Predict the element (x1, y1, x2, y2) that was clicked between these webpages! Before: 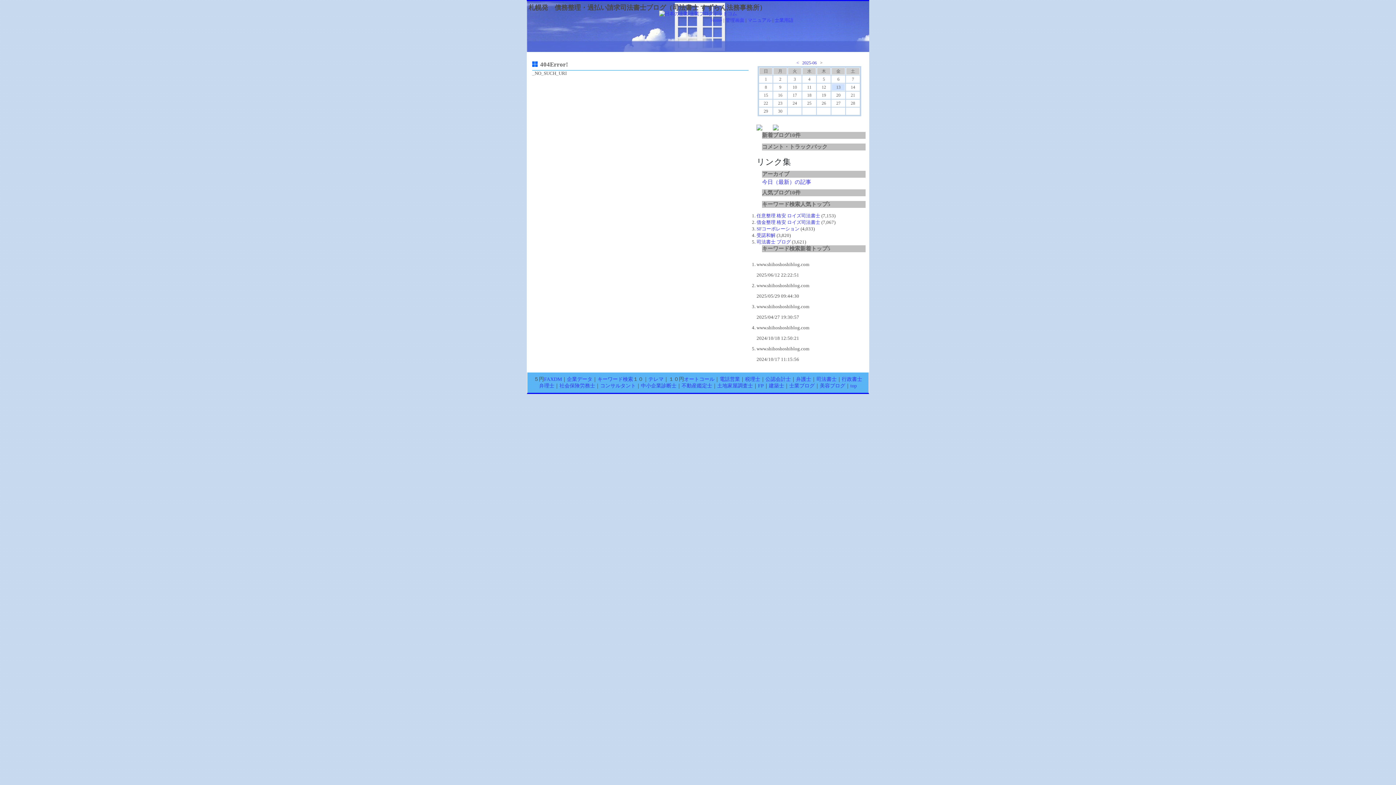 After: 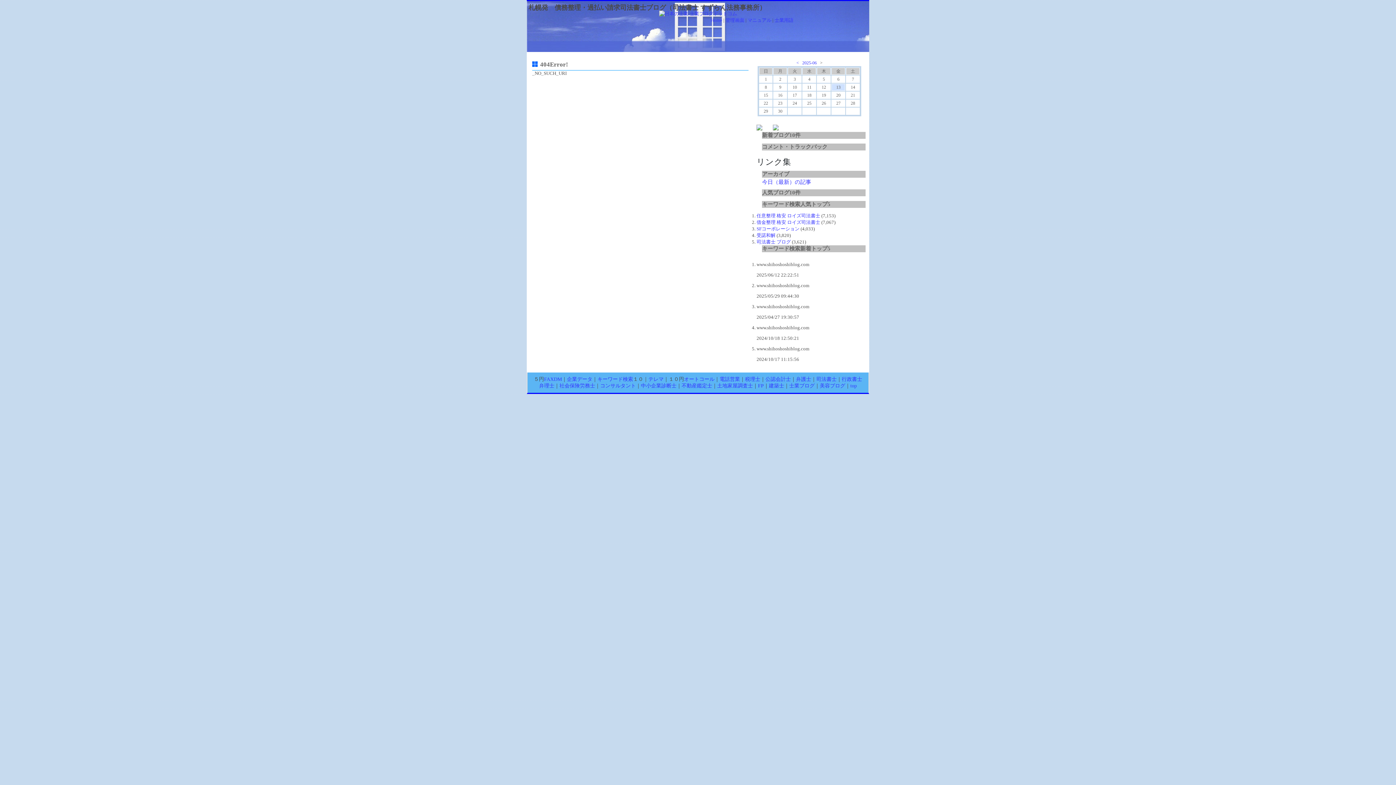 Action: bbox: (762, 179, 811, 185) label: 今日（最新）の記事